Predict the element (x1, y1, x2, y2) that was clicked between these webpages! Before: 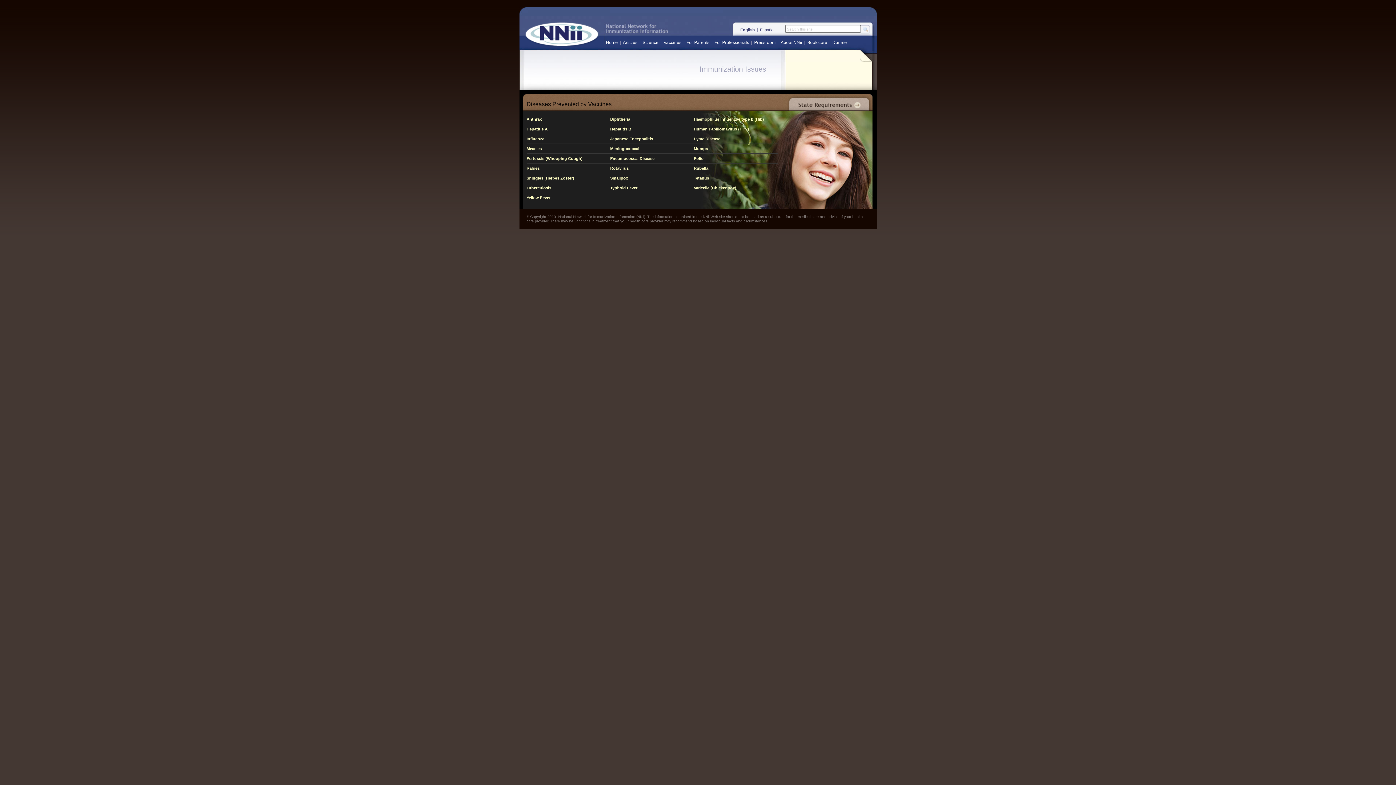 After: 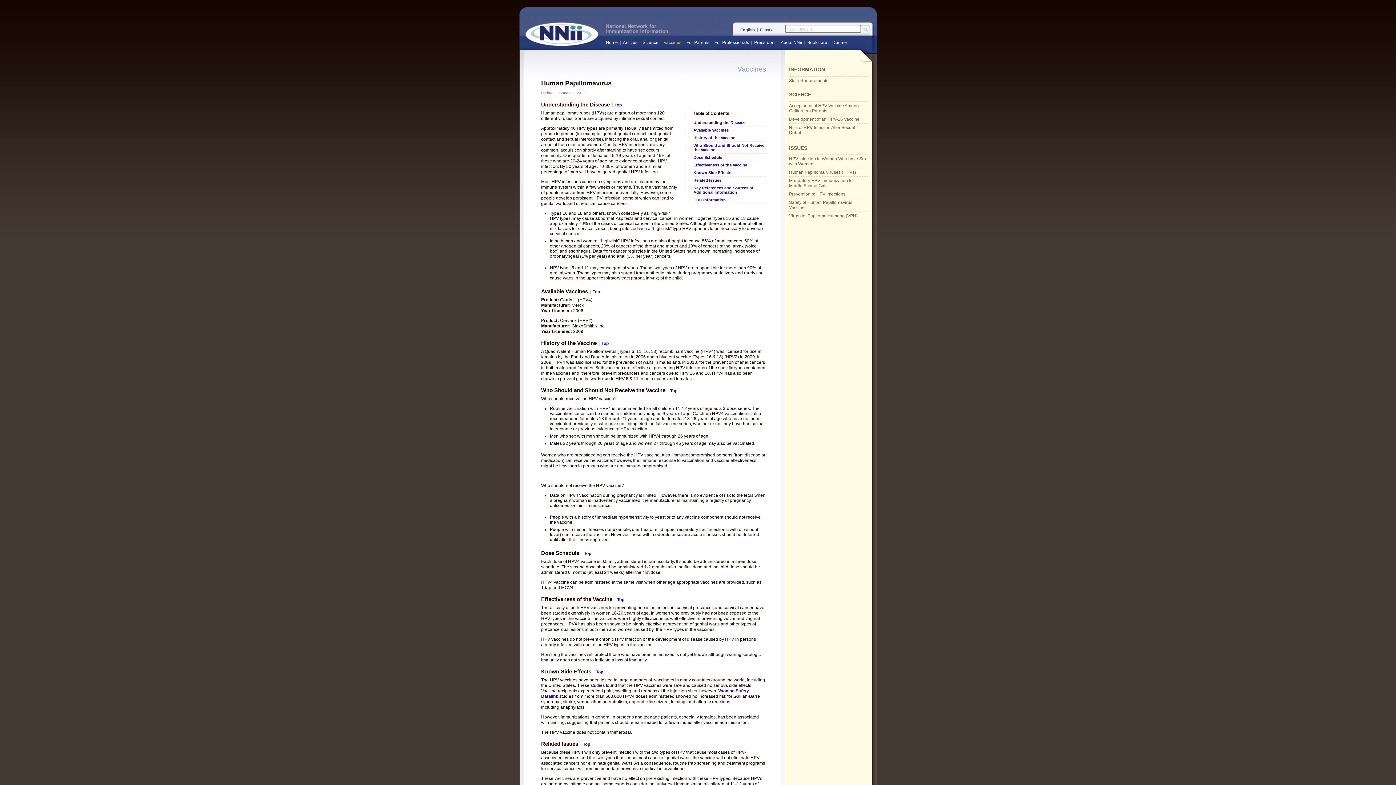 Action: bbox: (694, 126, 749, 131) label: Human Papillomavirus (HPV)